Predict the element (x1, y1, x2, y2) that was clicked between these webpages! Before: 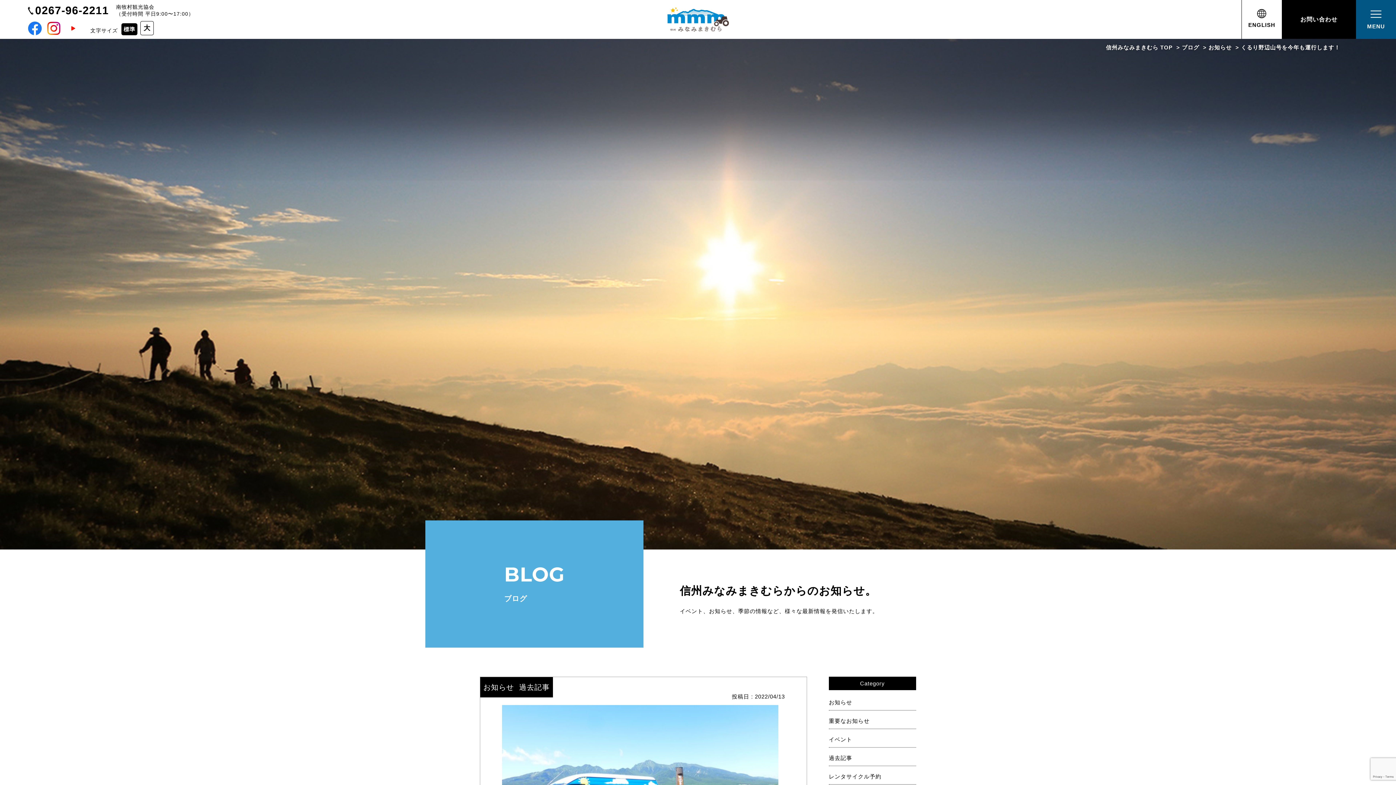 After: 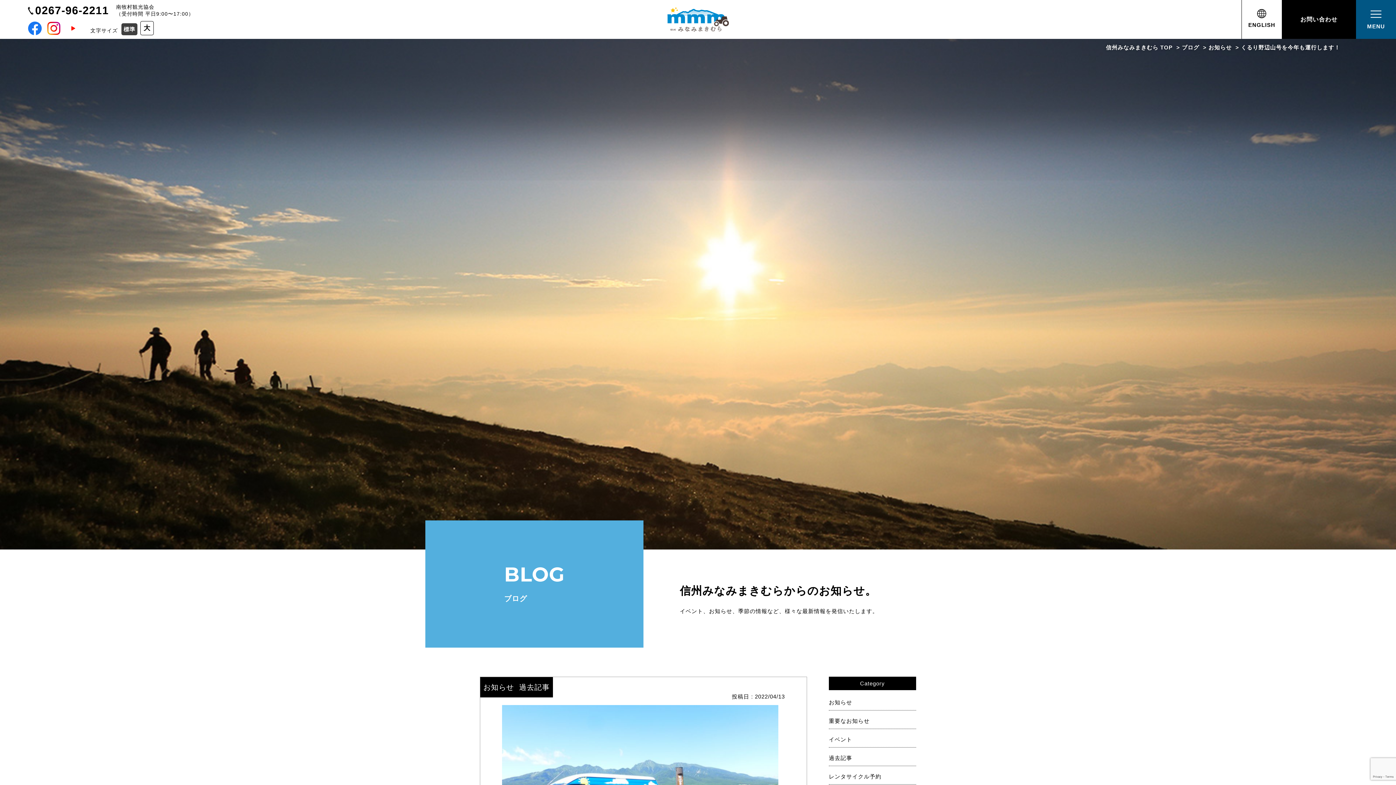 Action: label: 標準 bbox: (121, 23, 137, 35)